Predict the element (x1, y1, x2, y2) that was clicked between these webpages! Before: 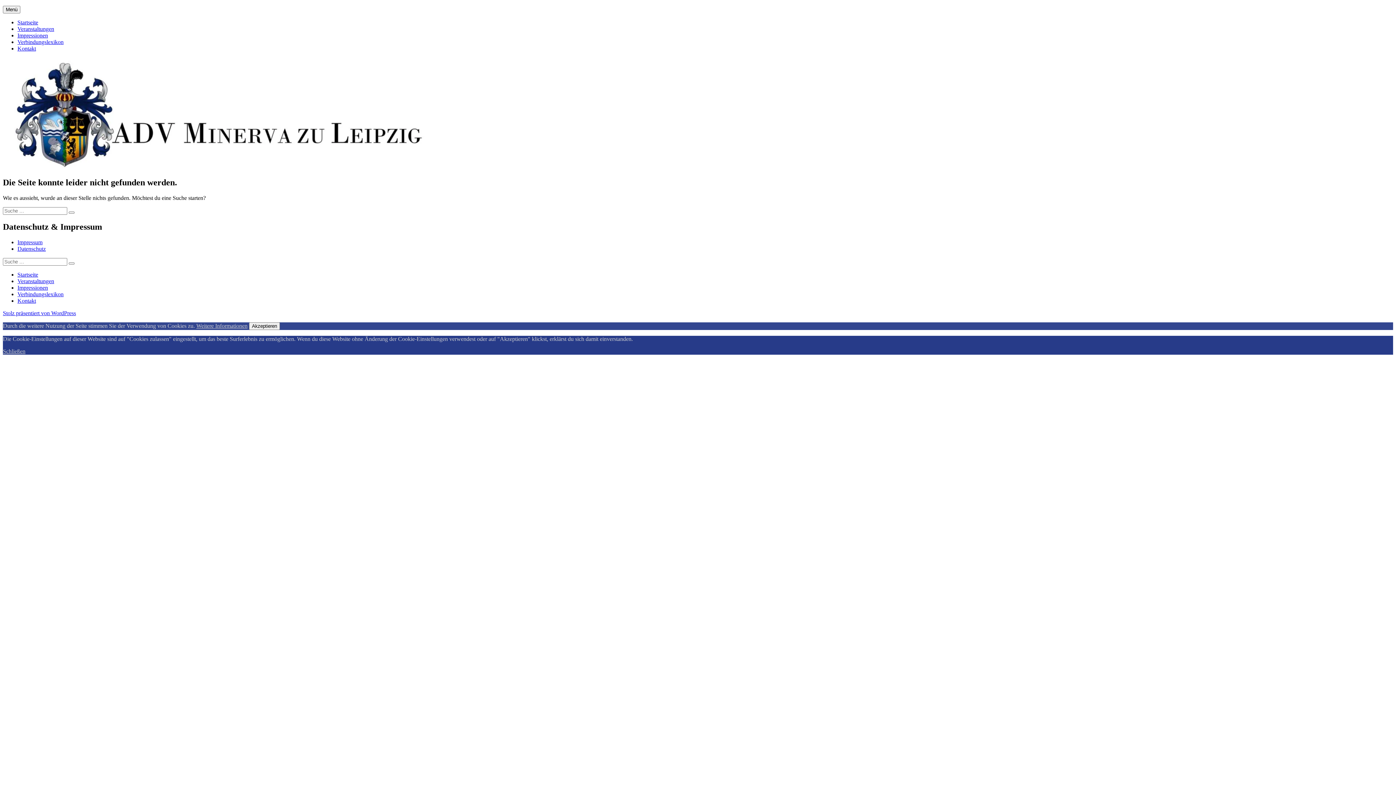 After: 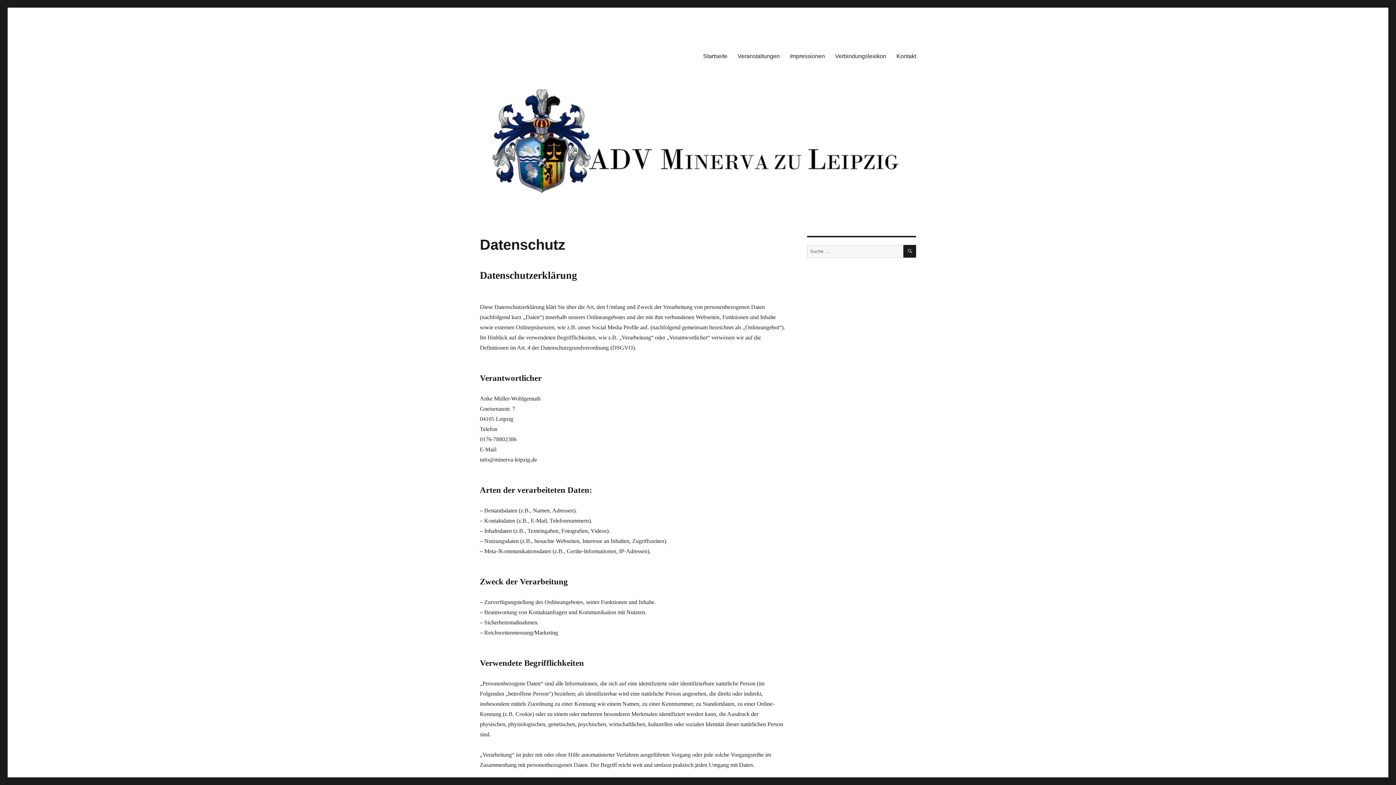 Action: bbox: (17, 245, 45, 251) label: Datenschutz